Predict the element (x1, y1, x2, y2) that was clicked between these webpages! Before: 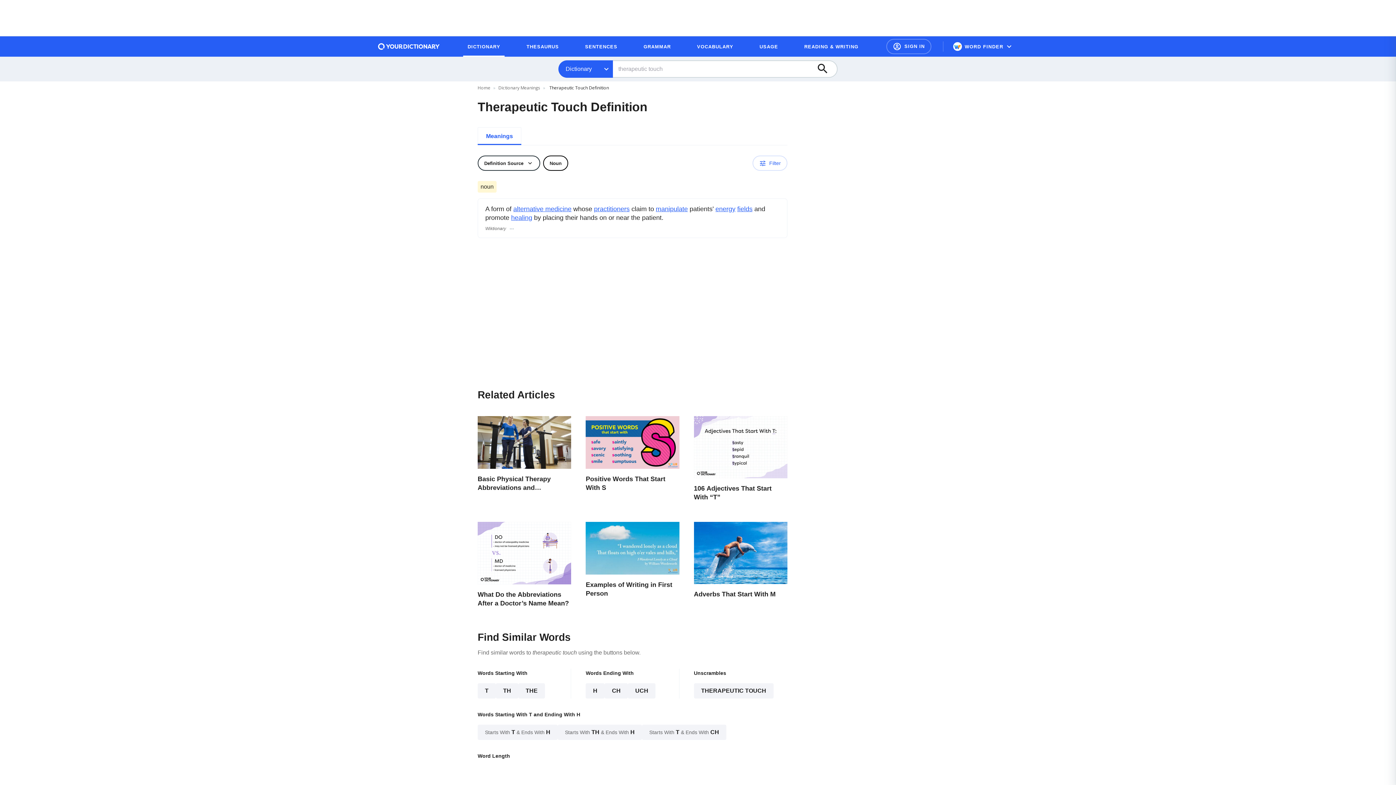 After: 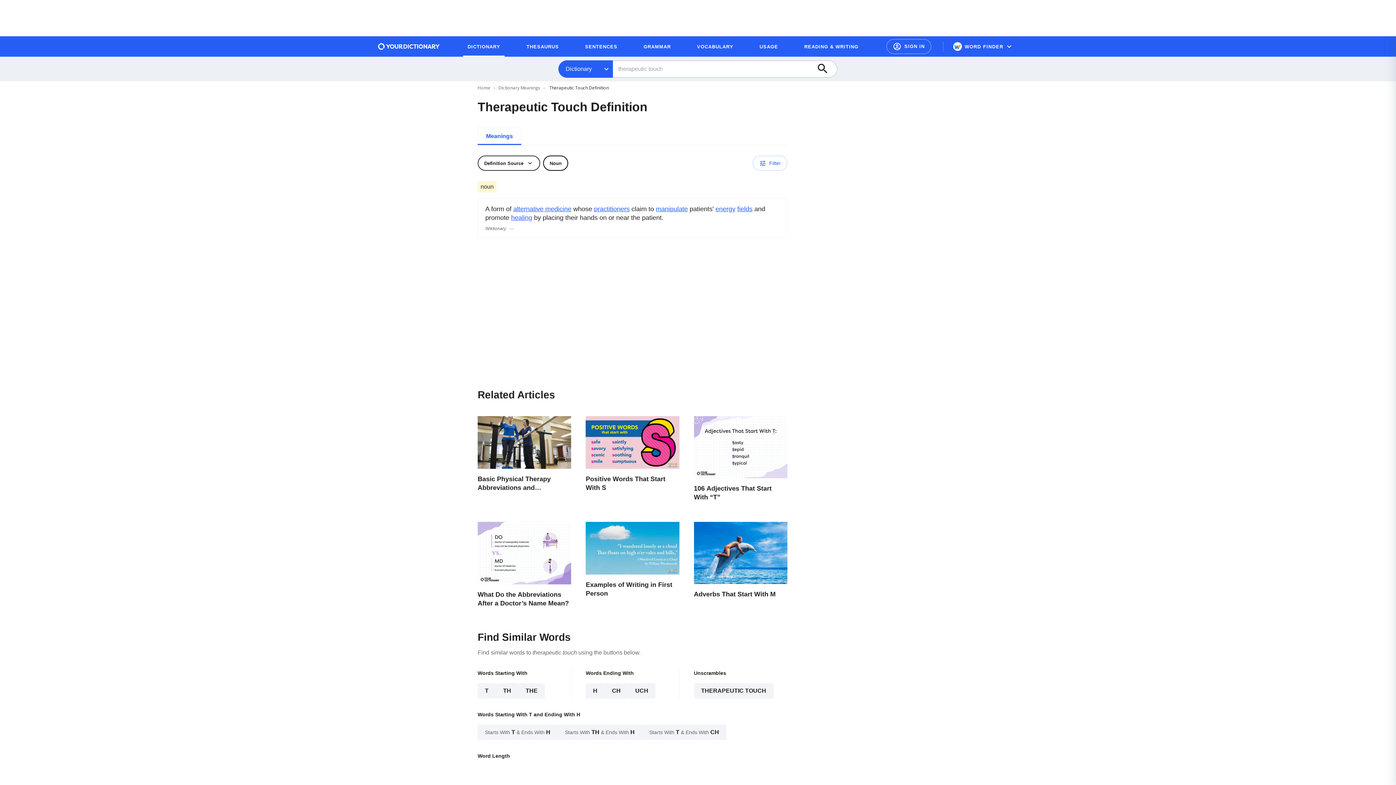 Action: label: Meanings bbox: (477, 127, 521, 145)